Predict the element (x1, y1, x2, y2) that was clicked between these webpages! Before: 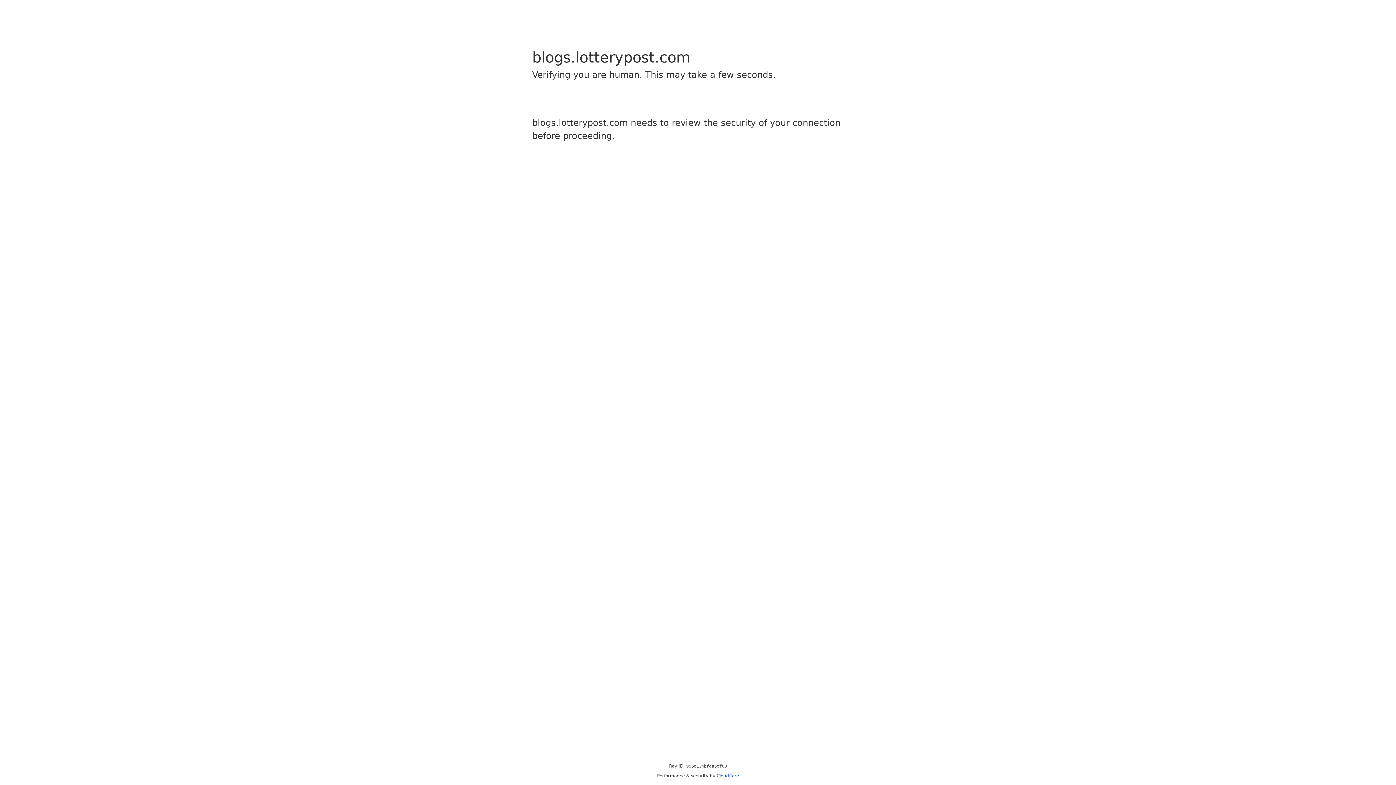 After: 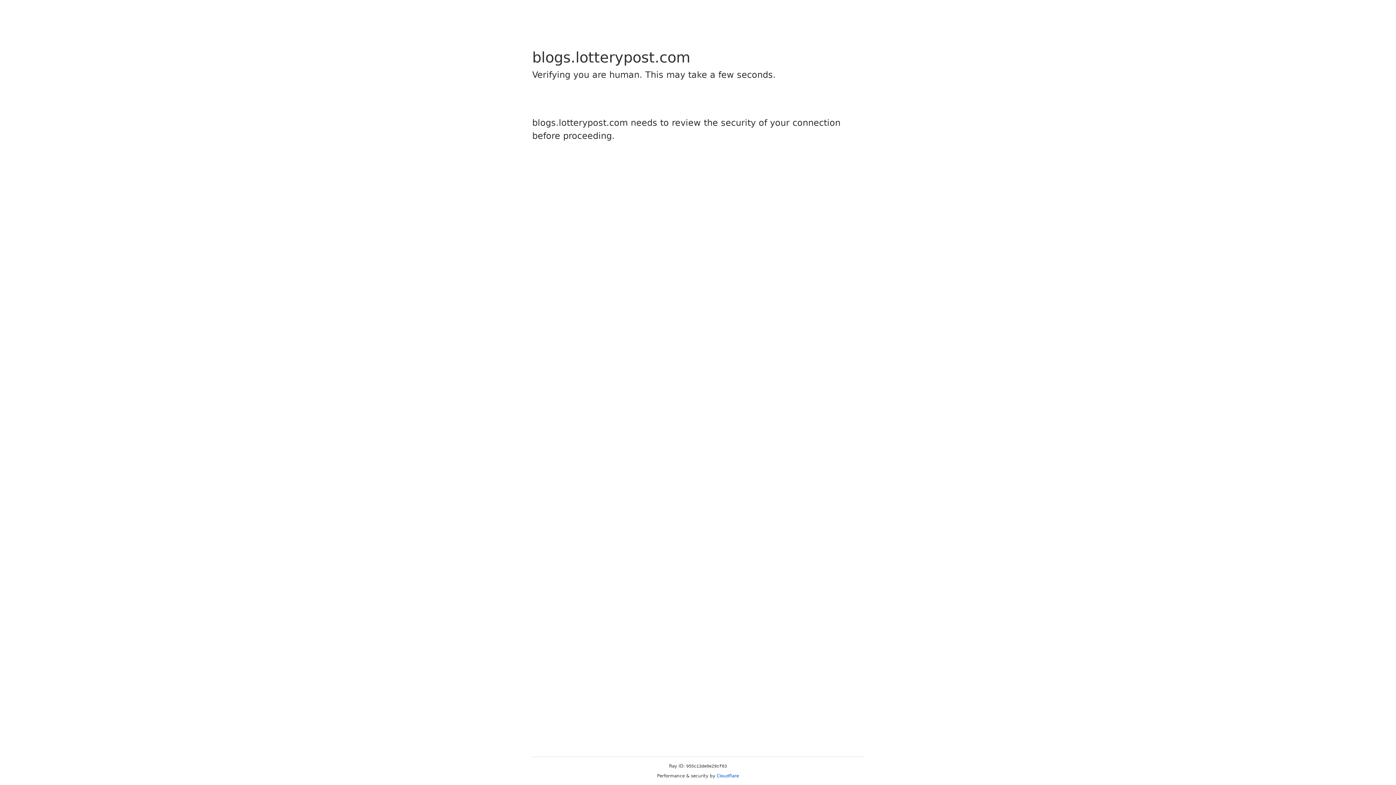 Action: label: Cloudflare bbox: (716, 773, 739, 778)